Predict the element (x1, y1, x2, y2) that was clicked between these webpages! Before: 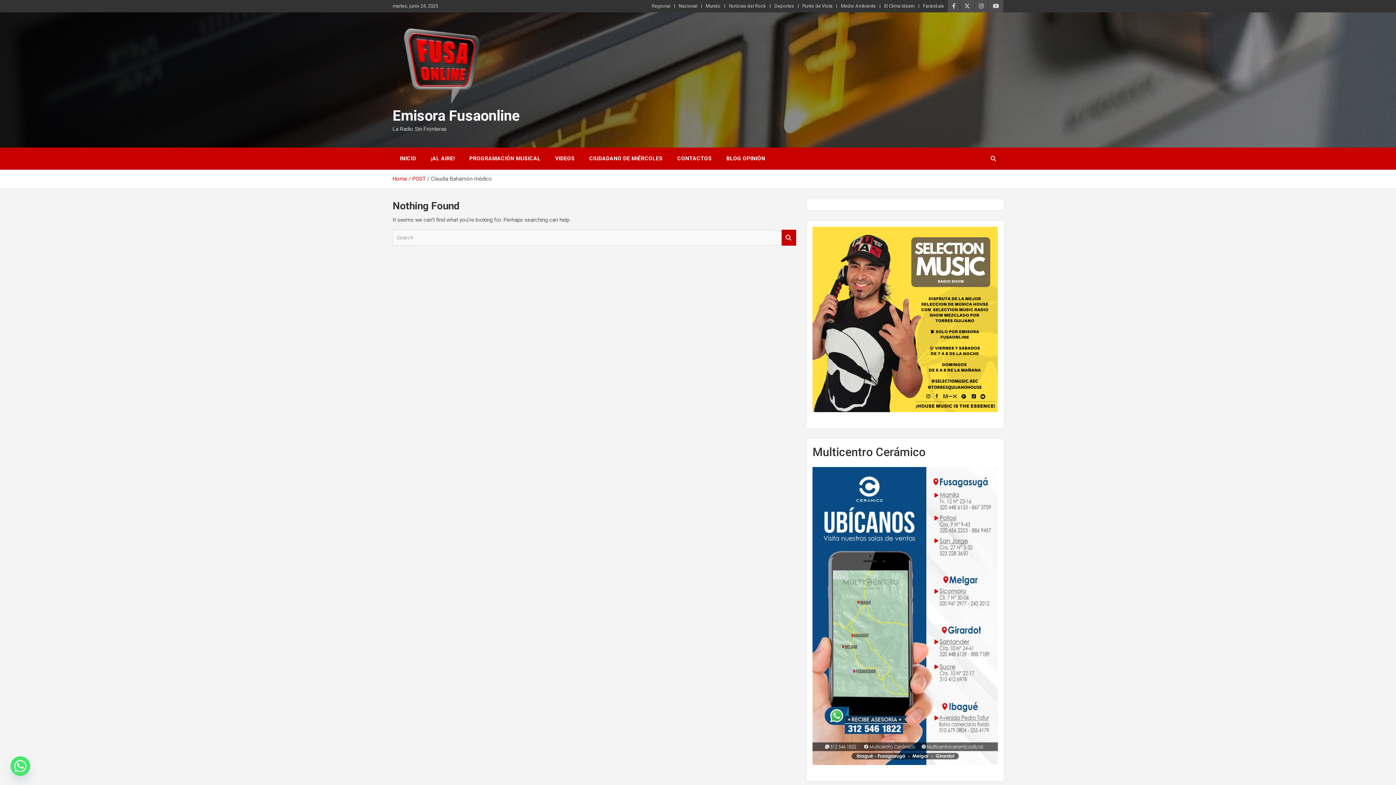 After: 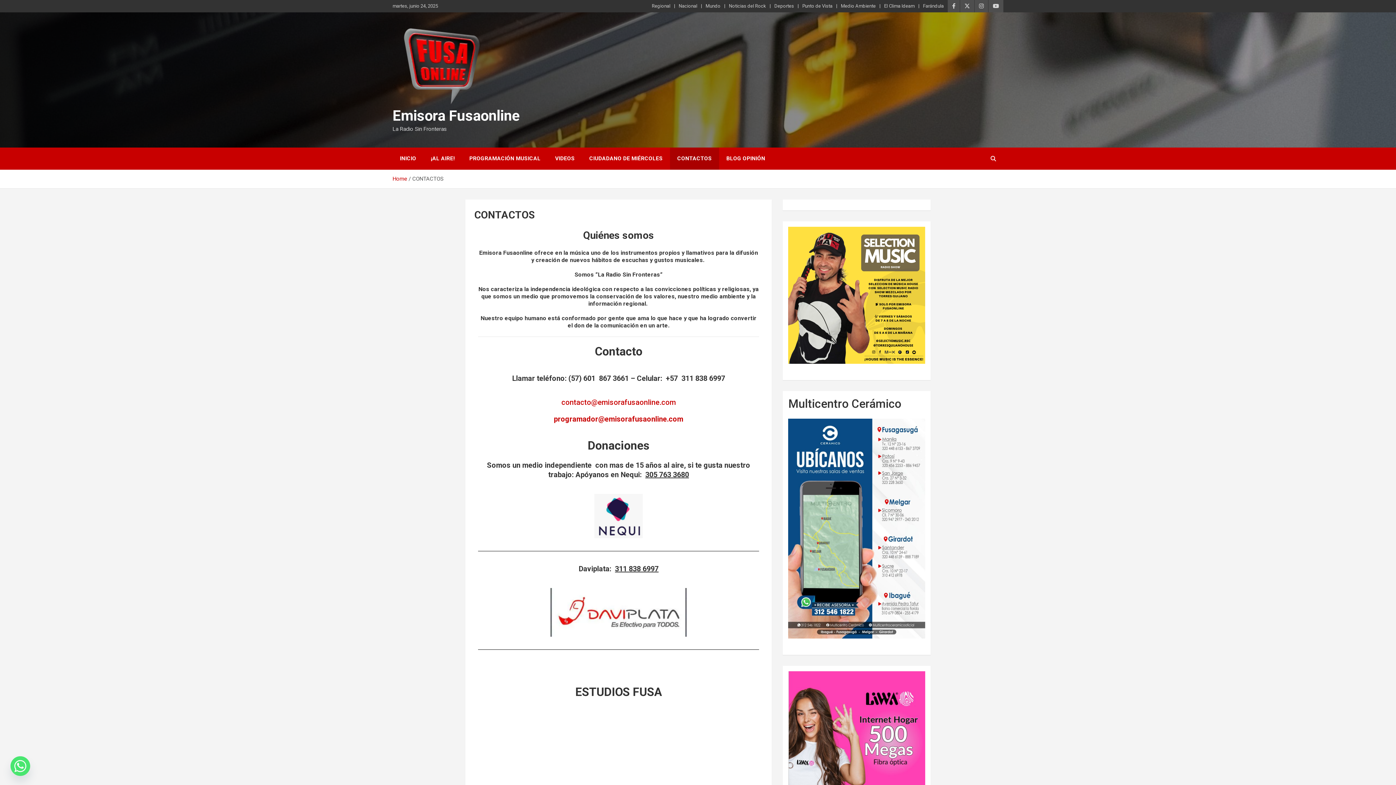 Action: label: CONTACTOS bbox: (670, 147, 719, 169)